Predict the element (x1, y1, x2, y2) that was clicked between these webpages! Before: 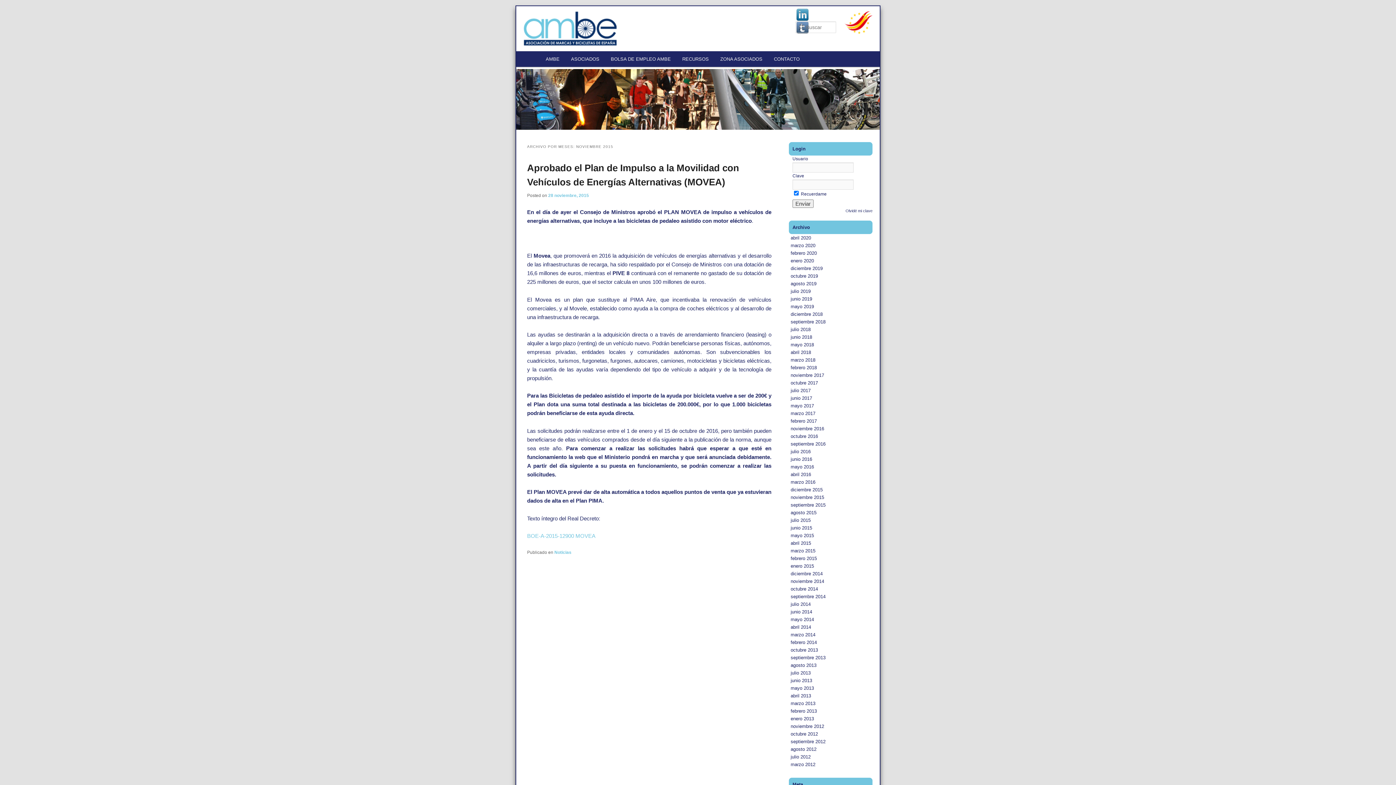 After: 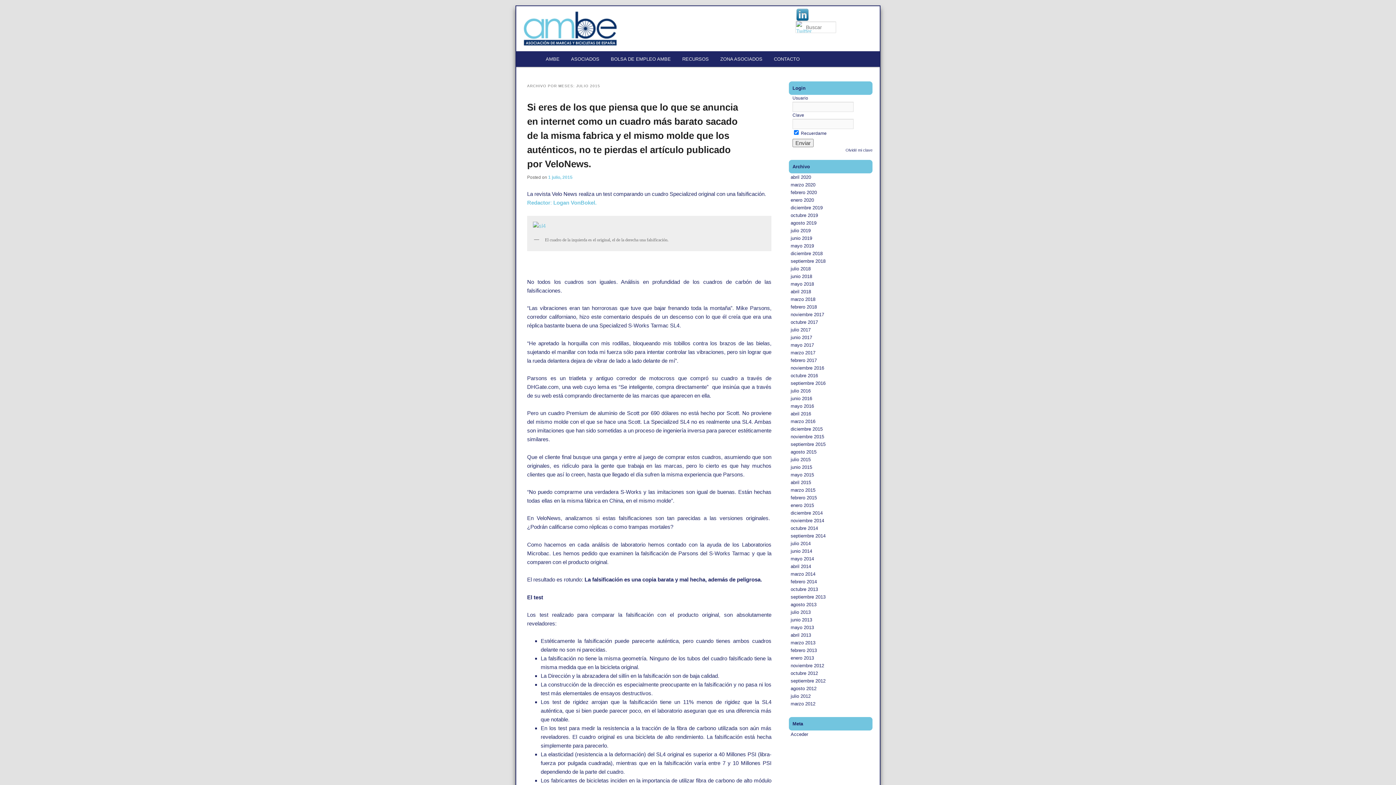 Action: label: julio 2015 bbox: (790, 517, 810, 523)